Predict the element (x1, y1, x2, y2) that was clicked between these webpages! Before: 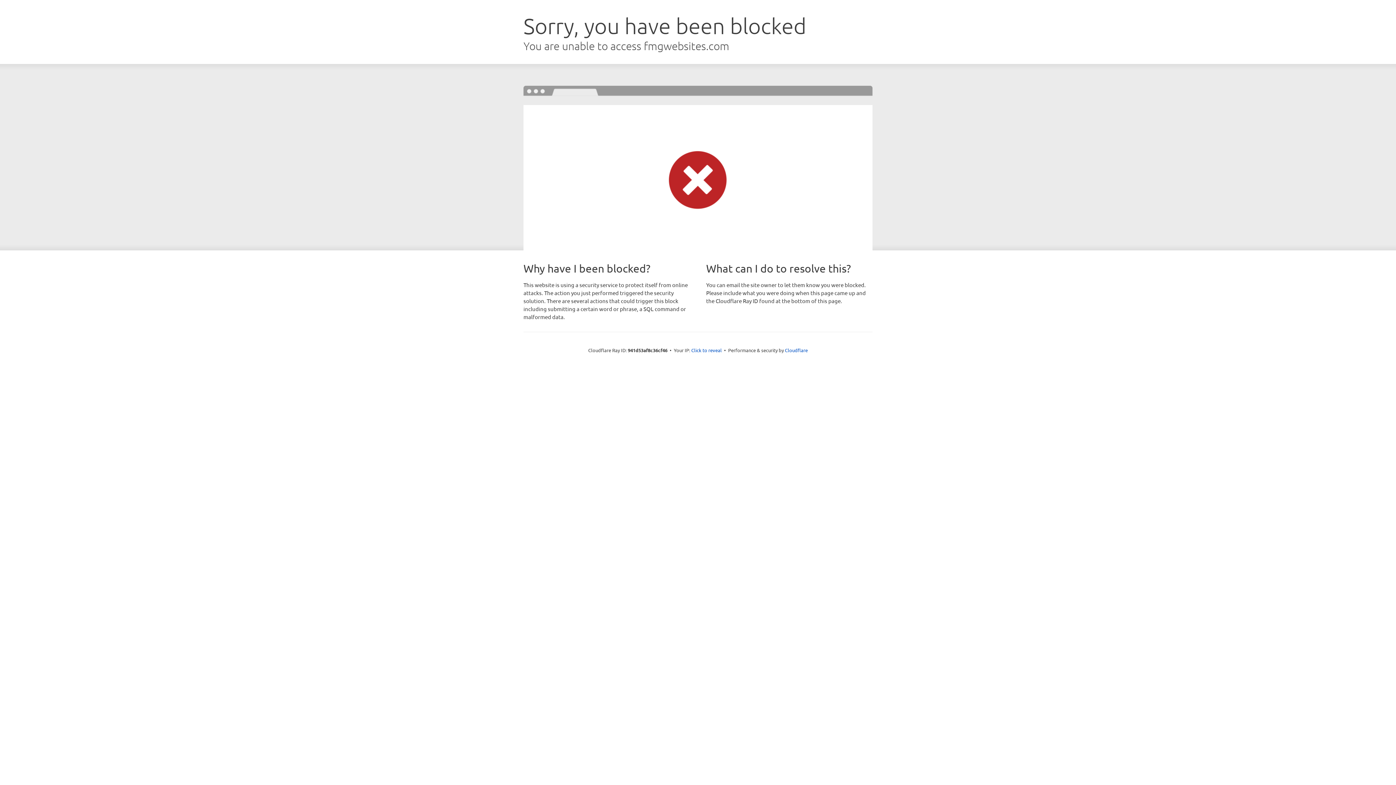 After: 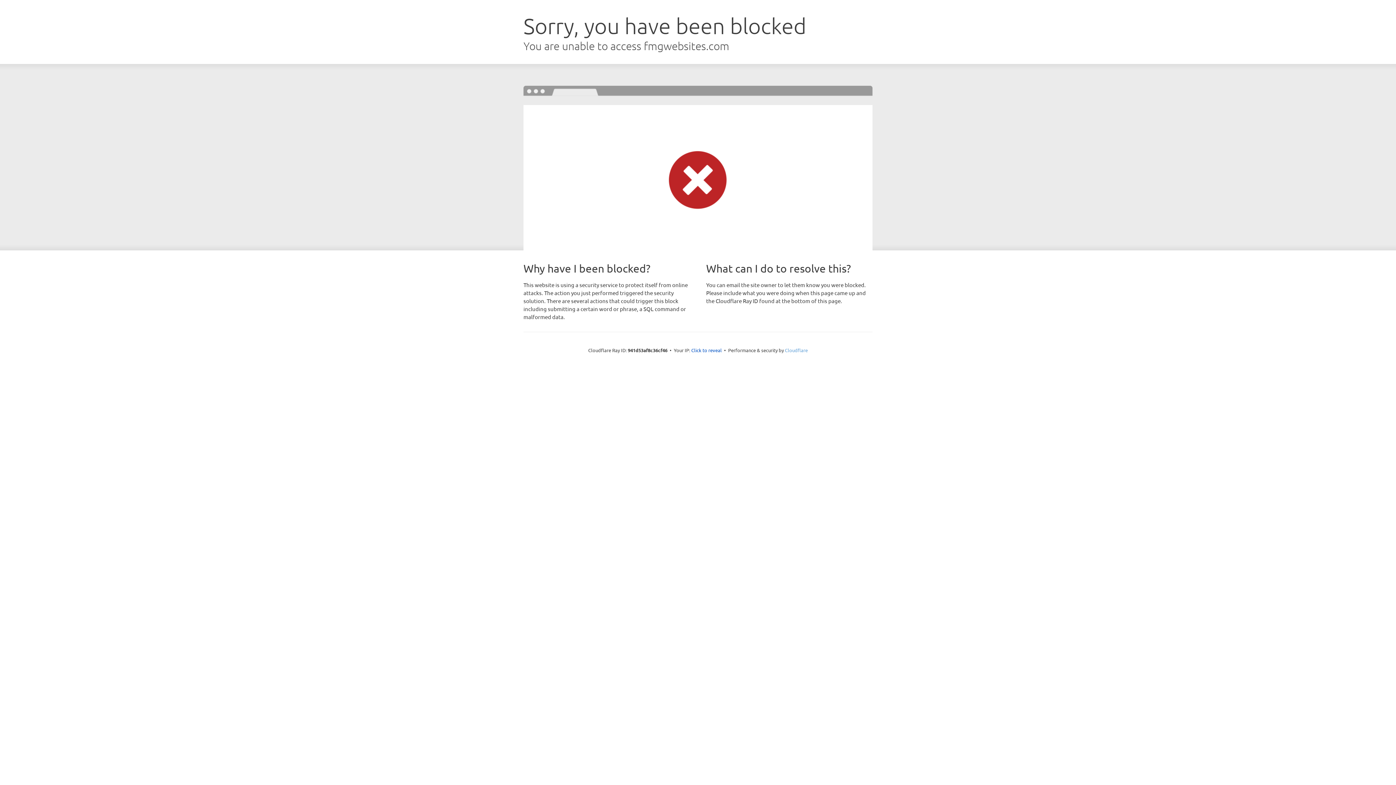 Action: bbox: (785, 347, 808, 353) label: Cloudflare